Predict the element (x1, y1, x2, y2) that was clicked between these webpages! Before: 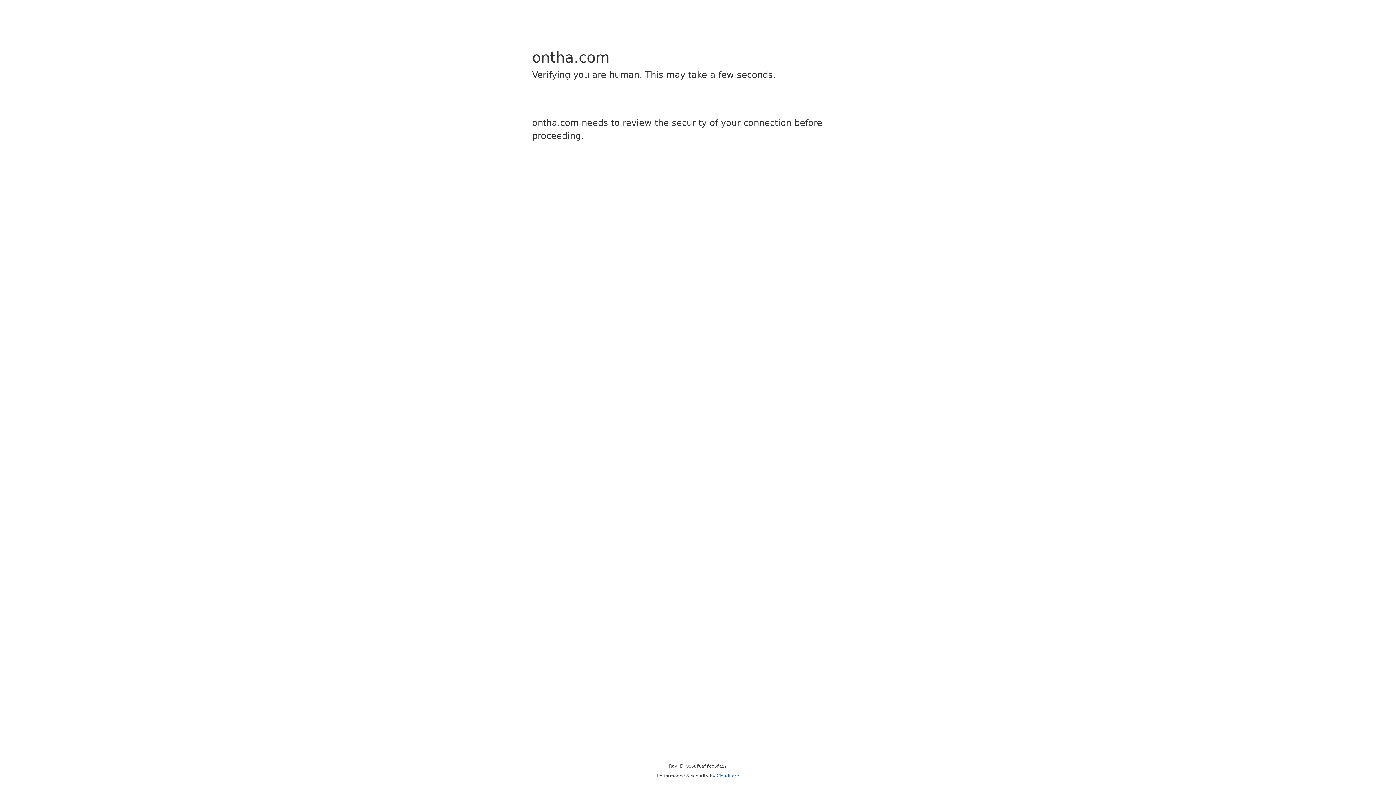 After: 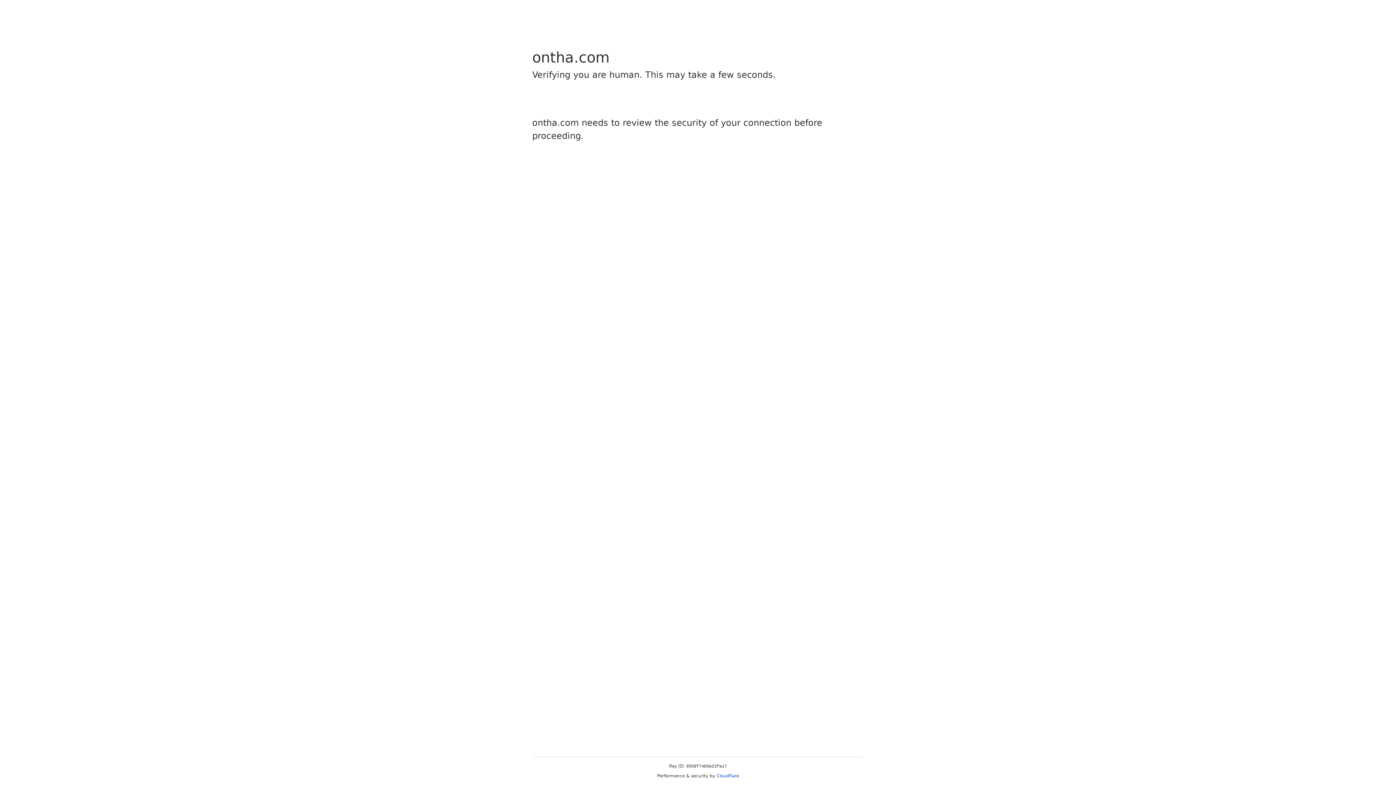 Action: label: Cloudflare bbox: (716, 773, 739, 778)